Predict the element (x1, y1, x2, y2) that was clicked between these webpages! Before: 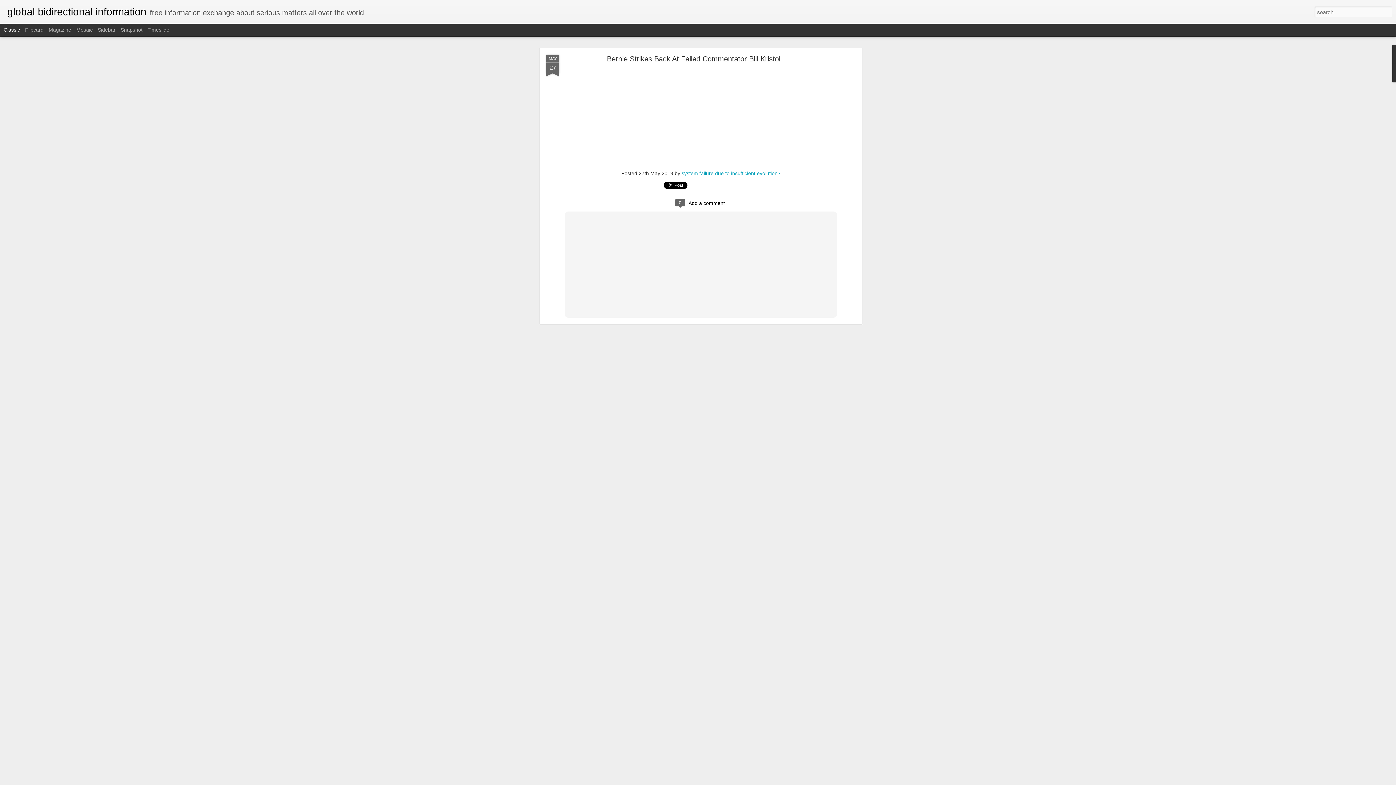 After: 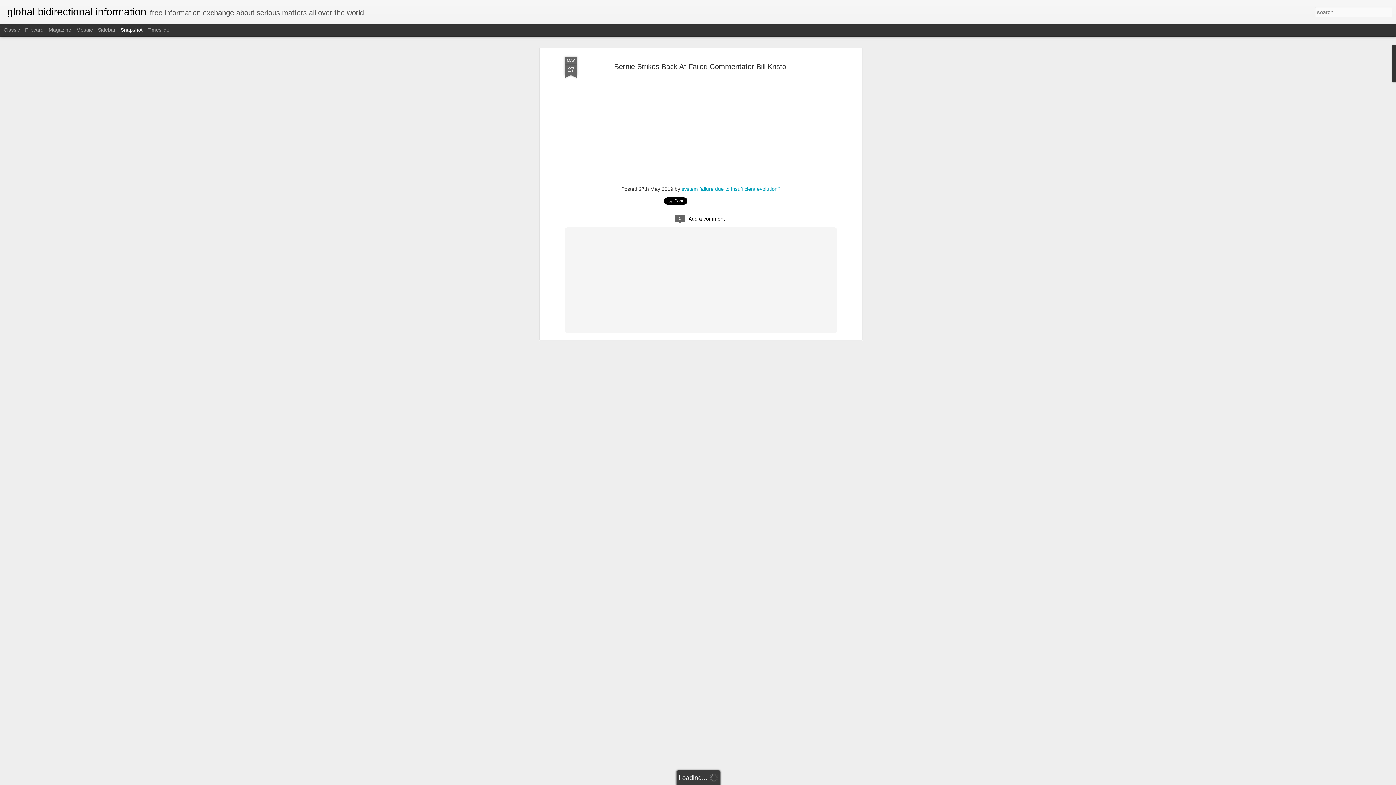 Action: label: Snapshot bbox: (120, 26, 142, 32)